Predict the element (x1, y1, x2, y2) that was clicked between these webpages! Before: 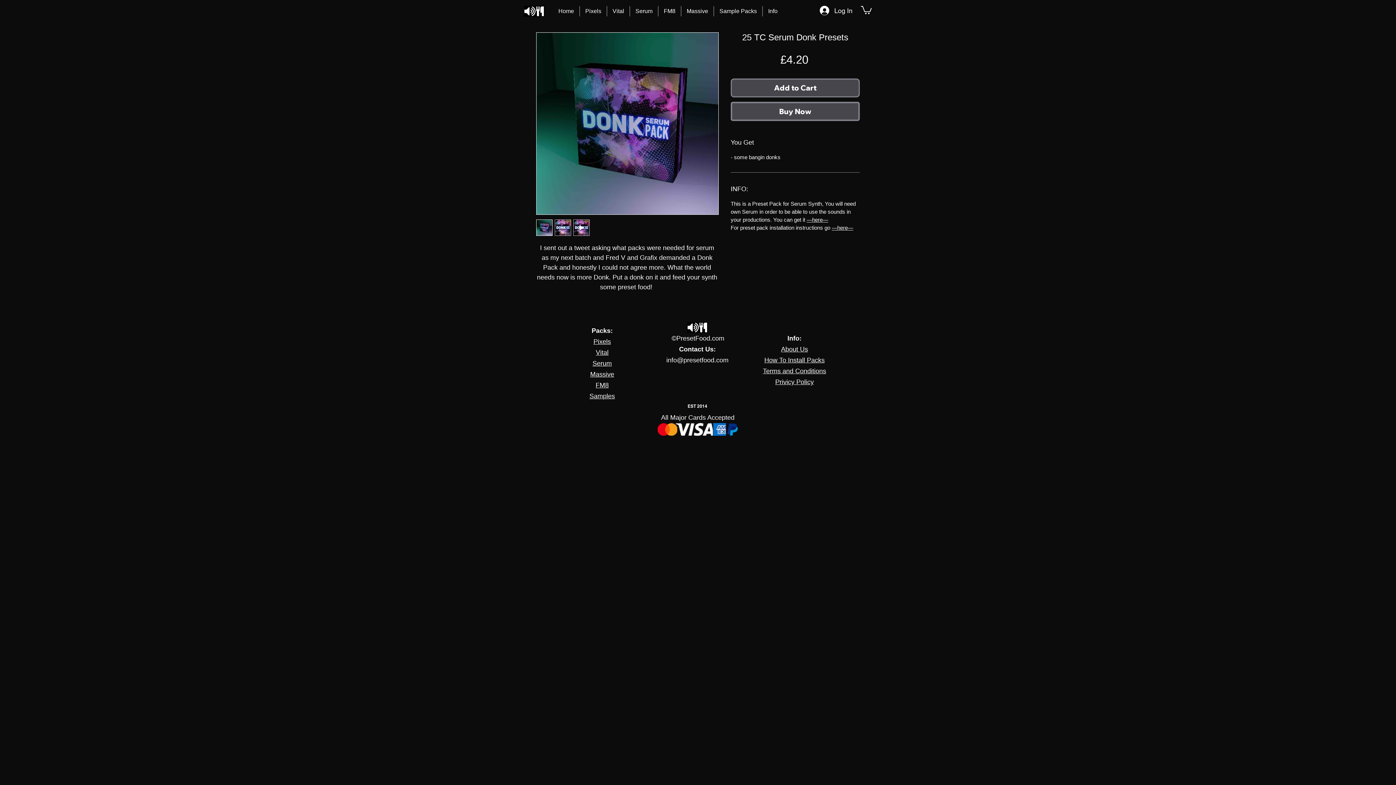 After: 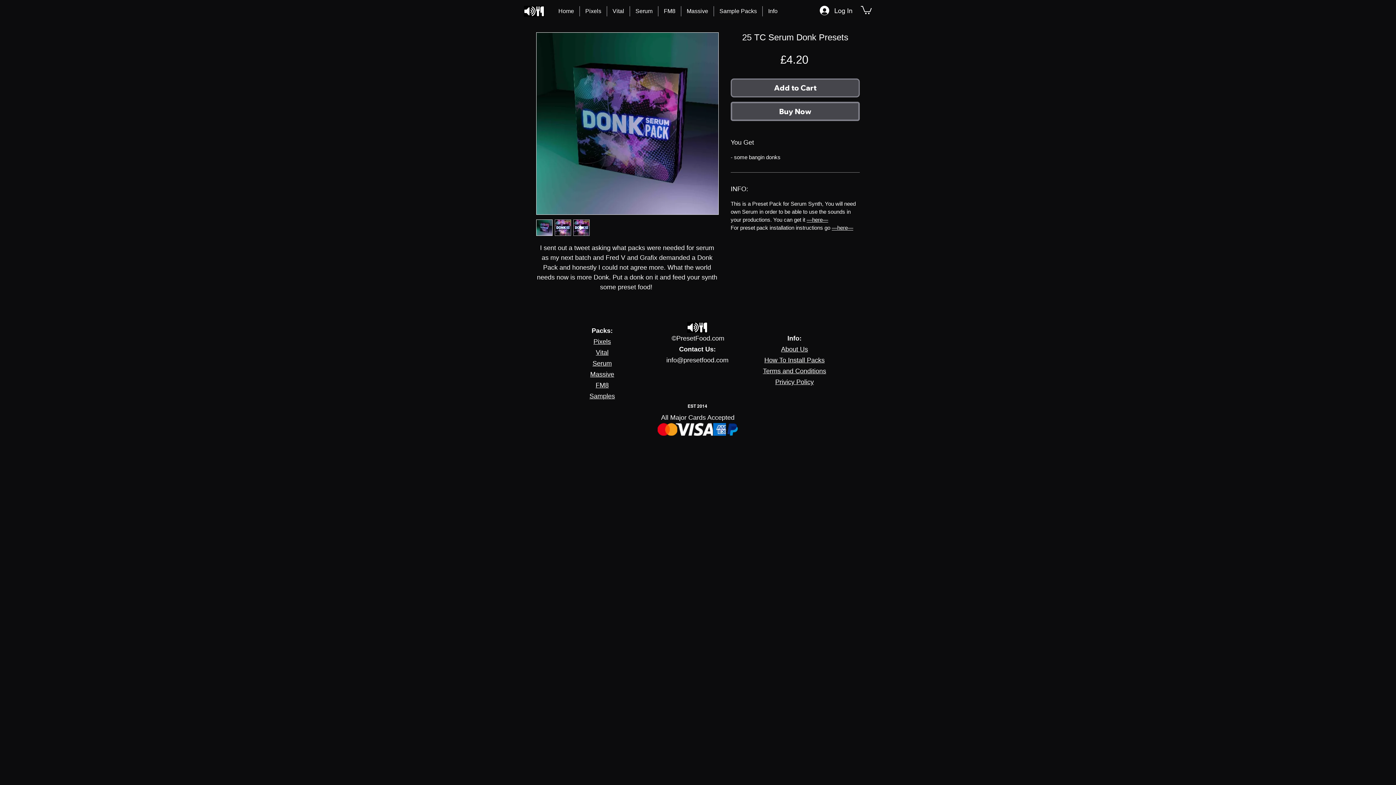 Action: bbox: (573, 219, 589, 236)